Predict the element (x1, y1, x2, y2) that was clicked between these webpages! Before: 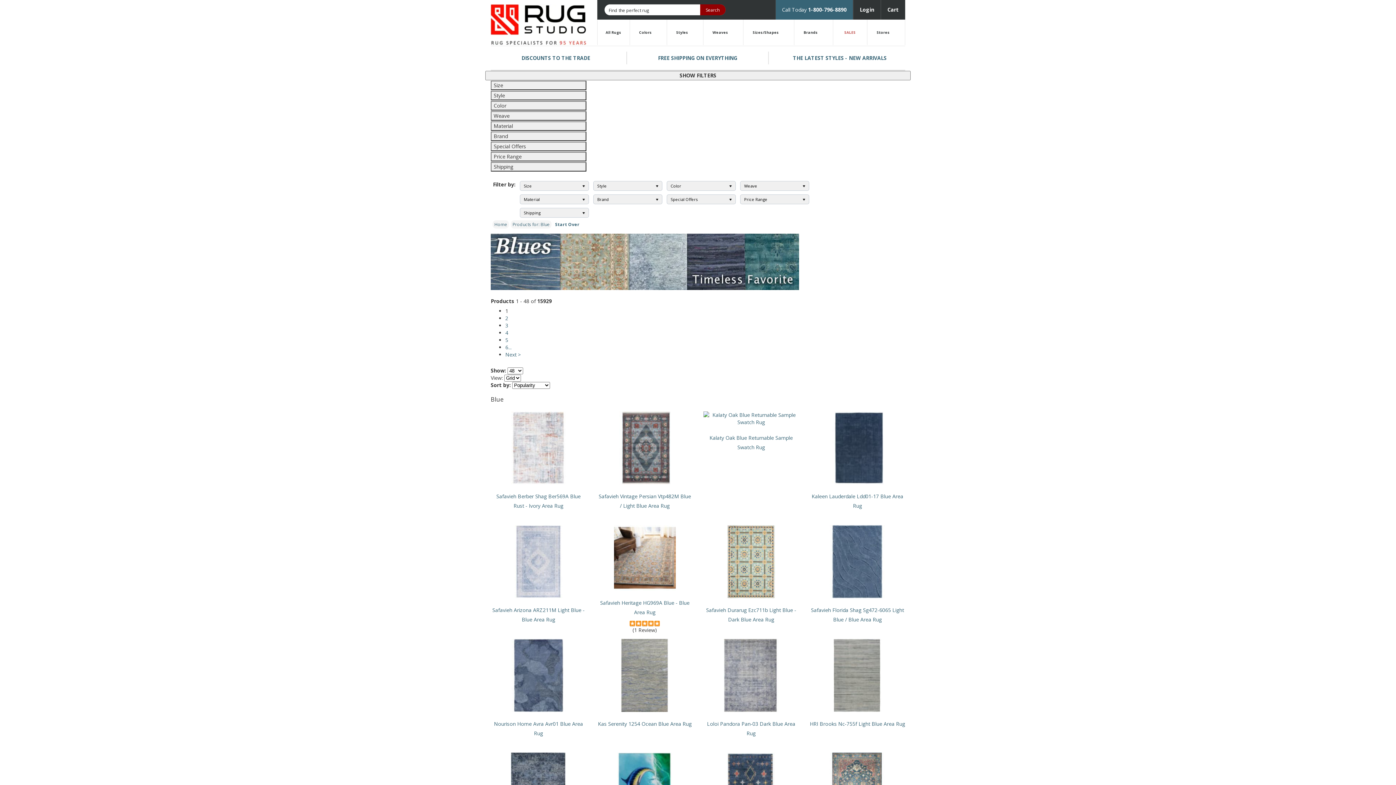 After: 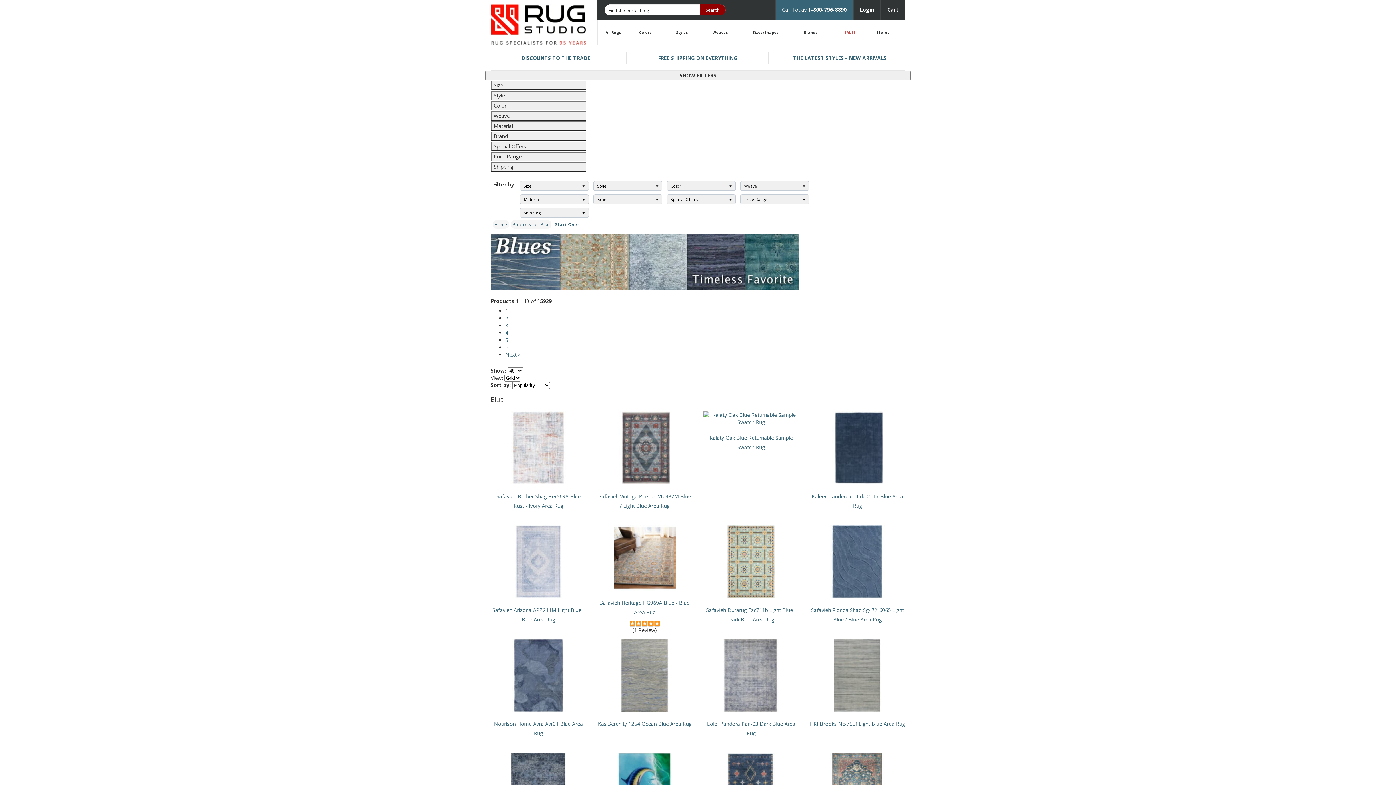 Action: label: Products for: Blue bbox: (510, 220, 551, 228)